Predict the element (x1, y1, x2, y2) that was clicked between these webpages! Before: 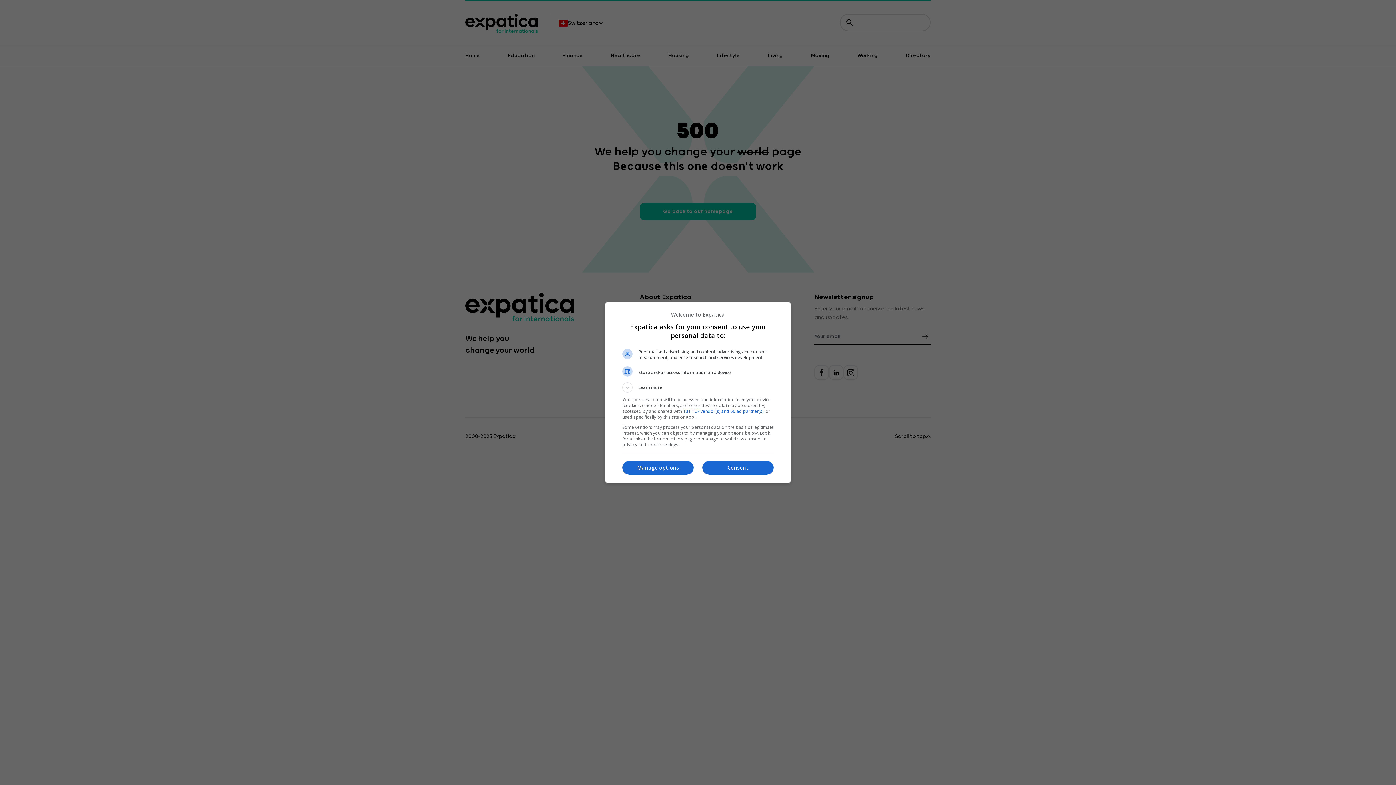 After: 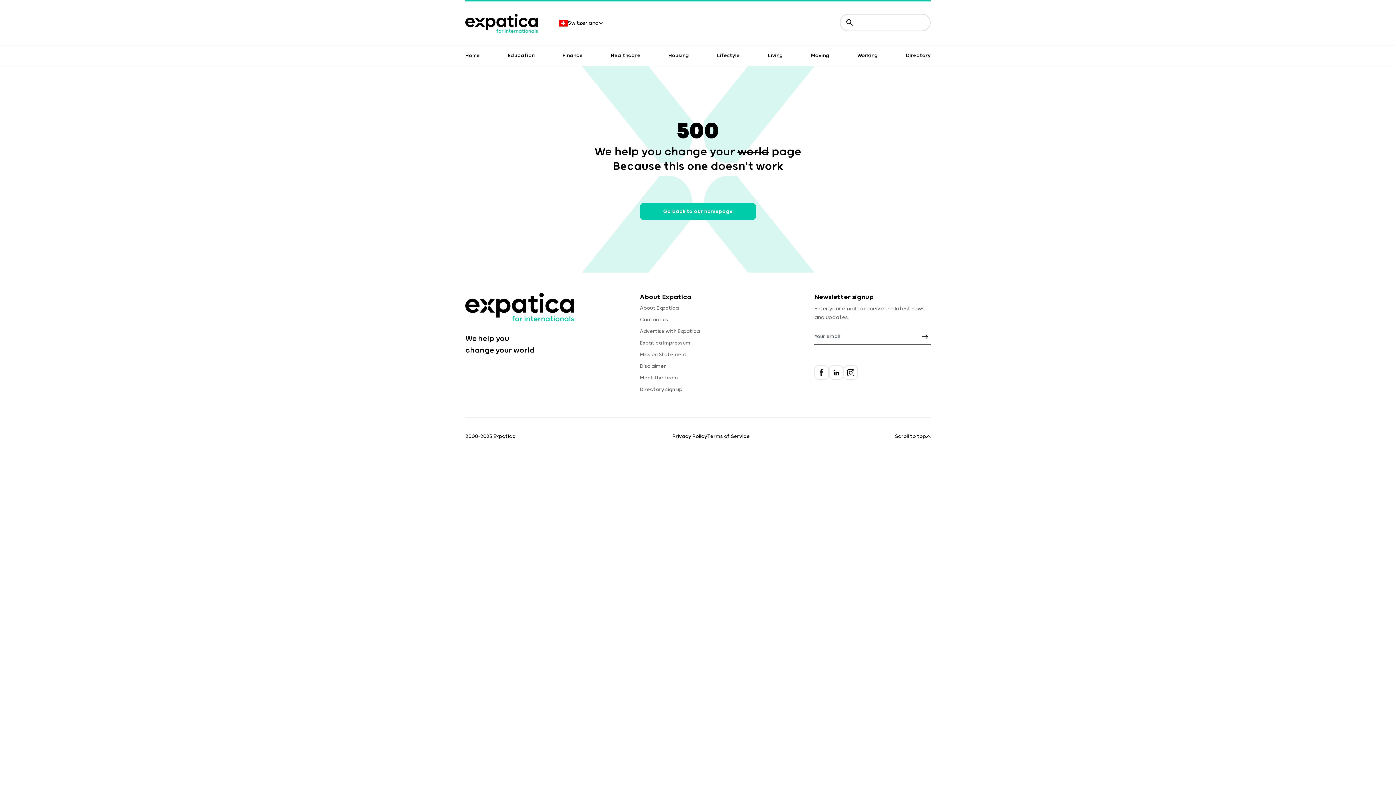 Action: label: Consent bbox: (702, 460, 773, 474)